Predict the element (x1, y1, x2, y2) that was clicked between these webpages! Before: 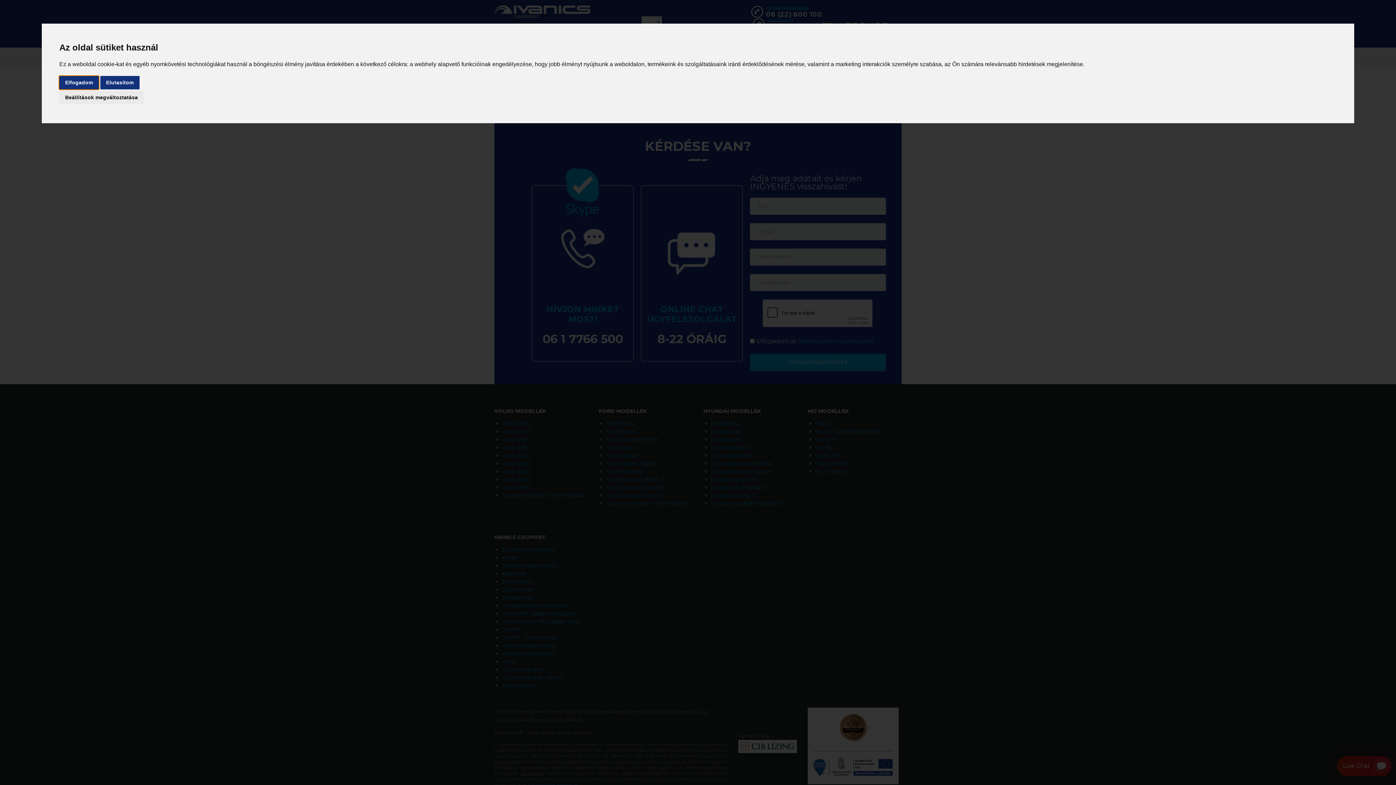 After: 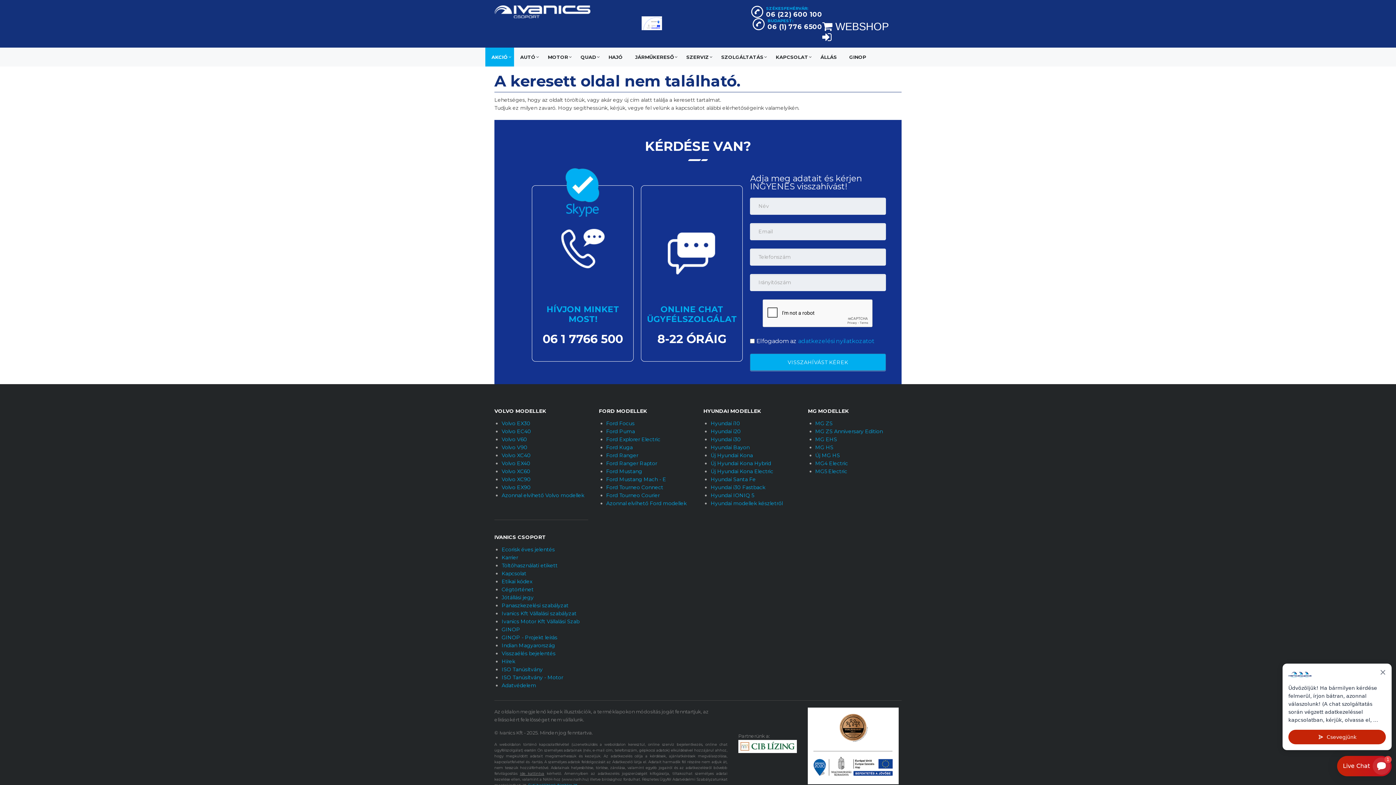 Action: label: Elutasítom bbox: (100, 75, 139, 89)